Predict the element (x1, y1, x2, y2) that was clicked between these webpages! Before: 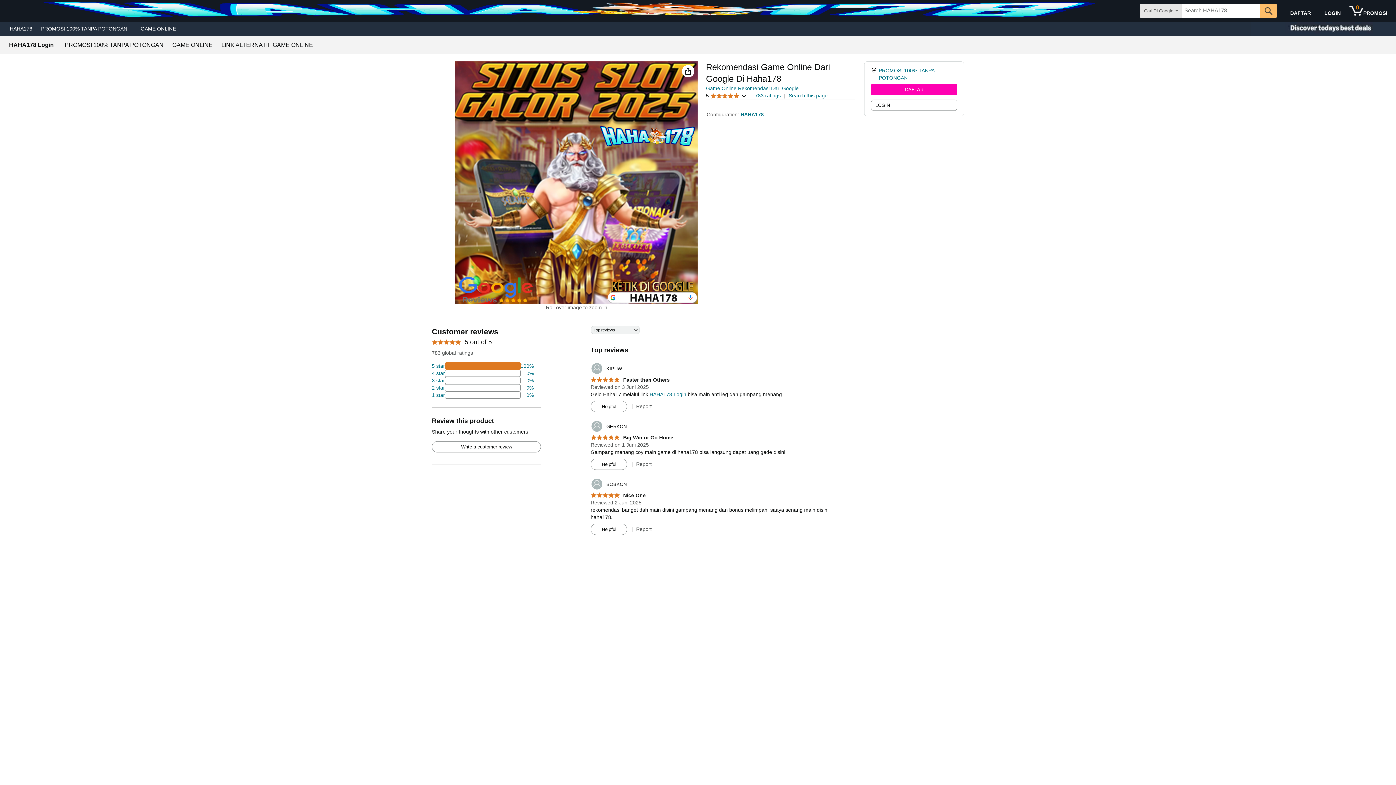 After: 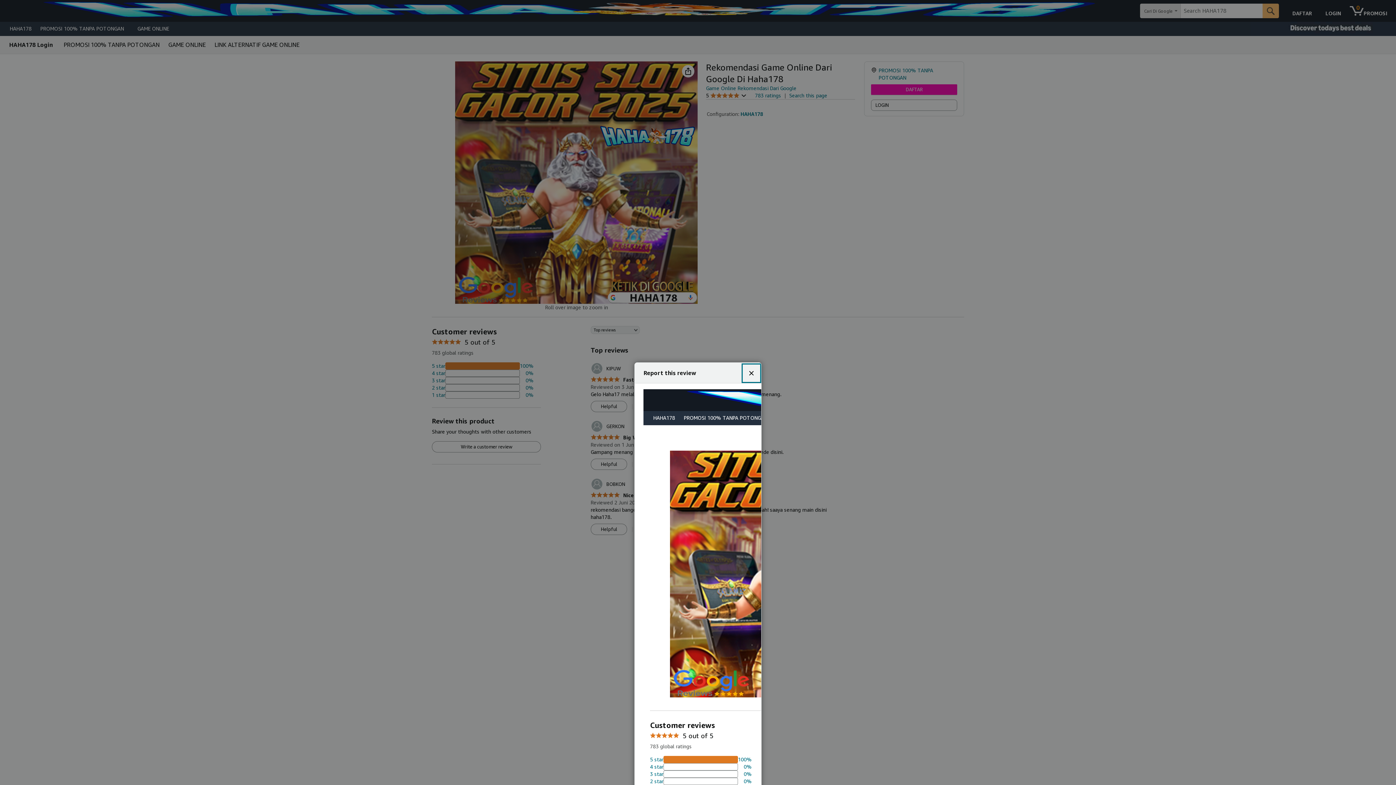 Action: label: Report bbox: (636, 526, 651, 532)